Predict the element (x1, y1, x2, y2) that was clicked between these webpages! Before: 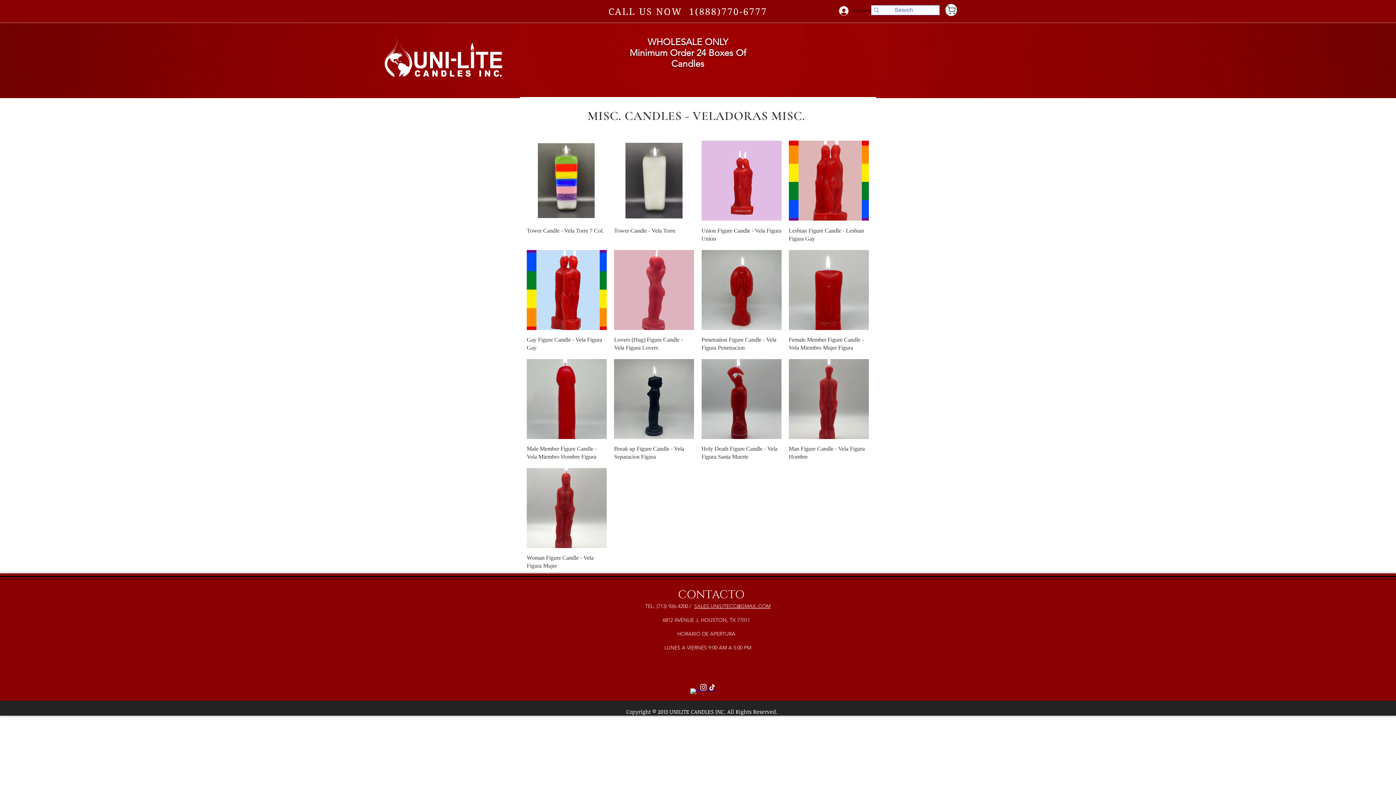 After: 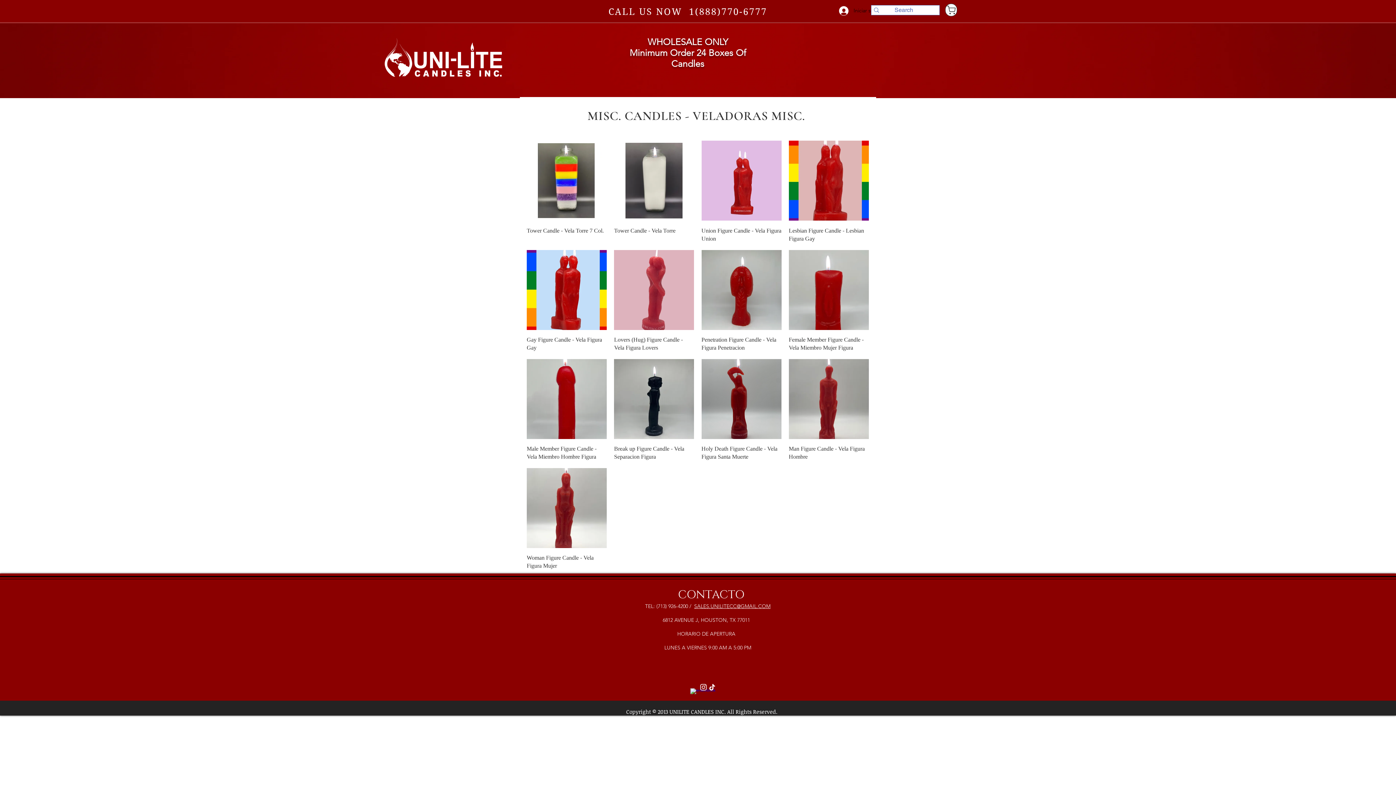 Action: bbox: (694, 603, 770, 609) label: SALES.UNILITECC@GMAIL.COM